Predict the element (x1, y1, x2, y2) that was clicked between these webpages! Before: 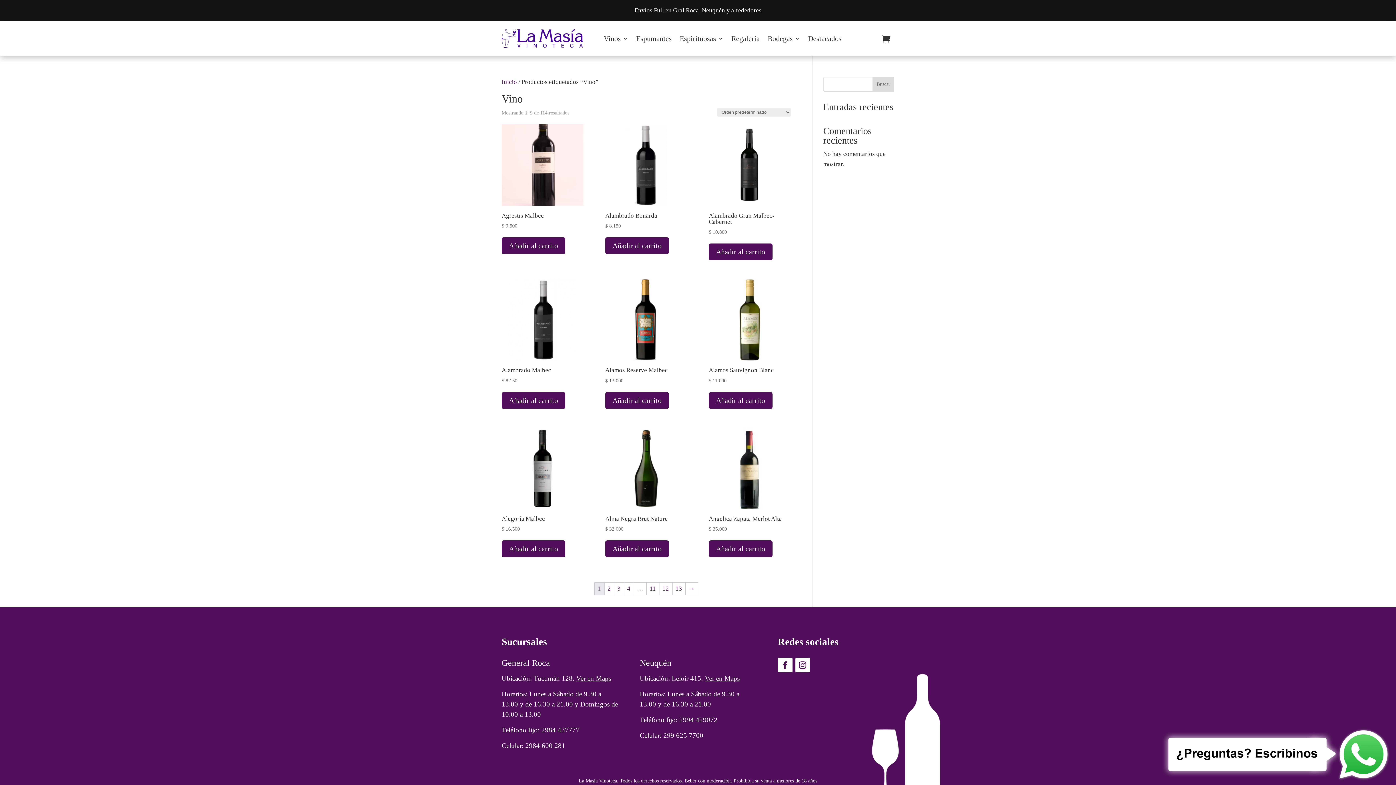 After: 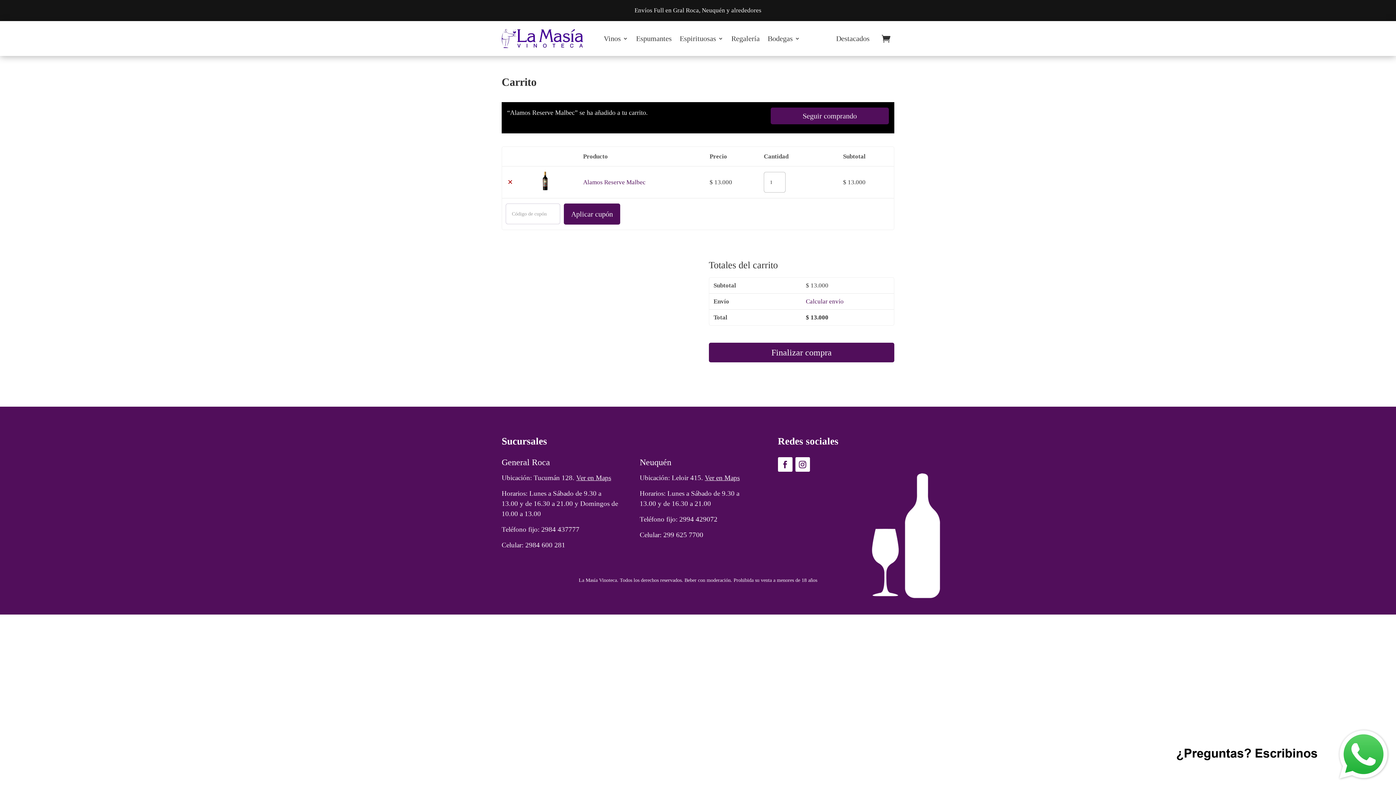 Action: bbox: (605, 392, 669, 408) label: Añadir al carrito: “Alamos Reserve Malbec”